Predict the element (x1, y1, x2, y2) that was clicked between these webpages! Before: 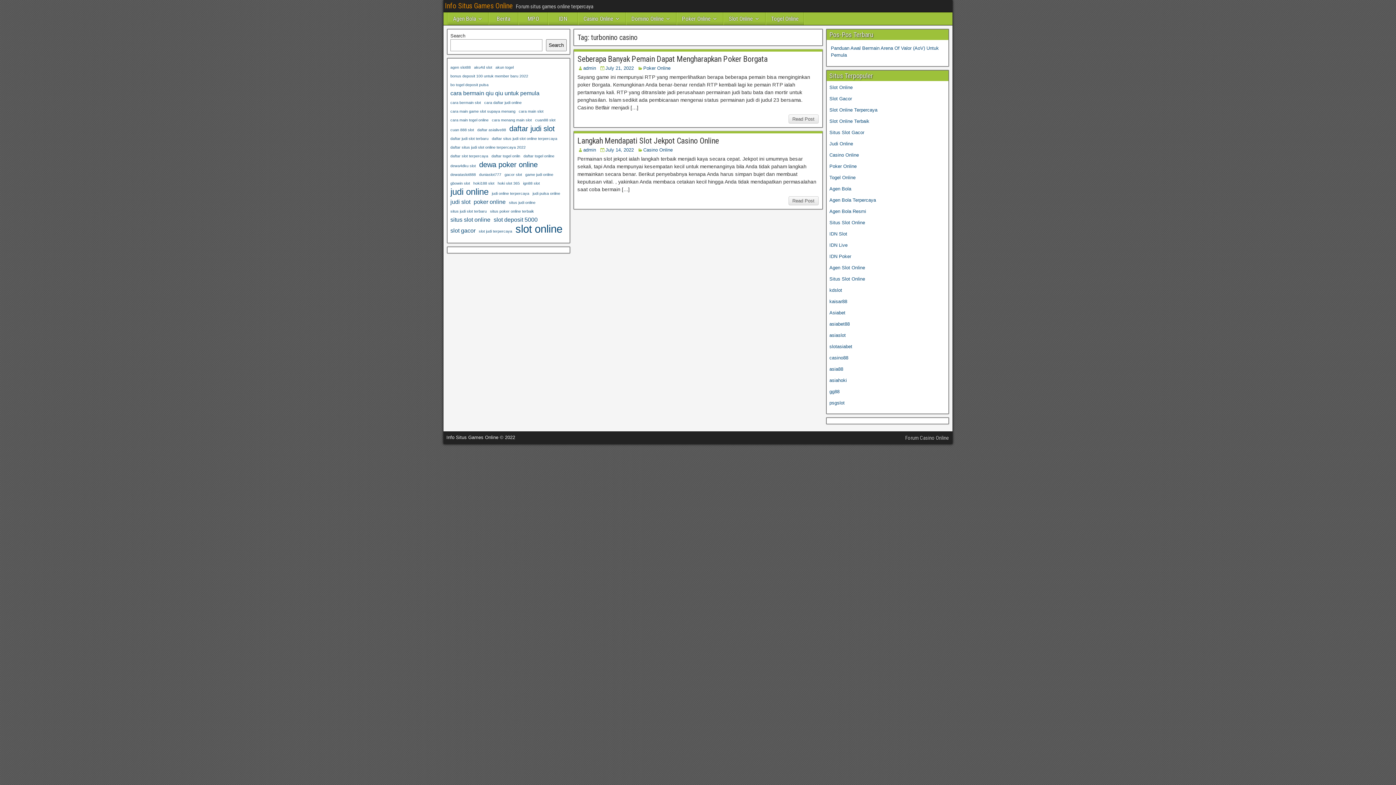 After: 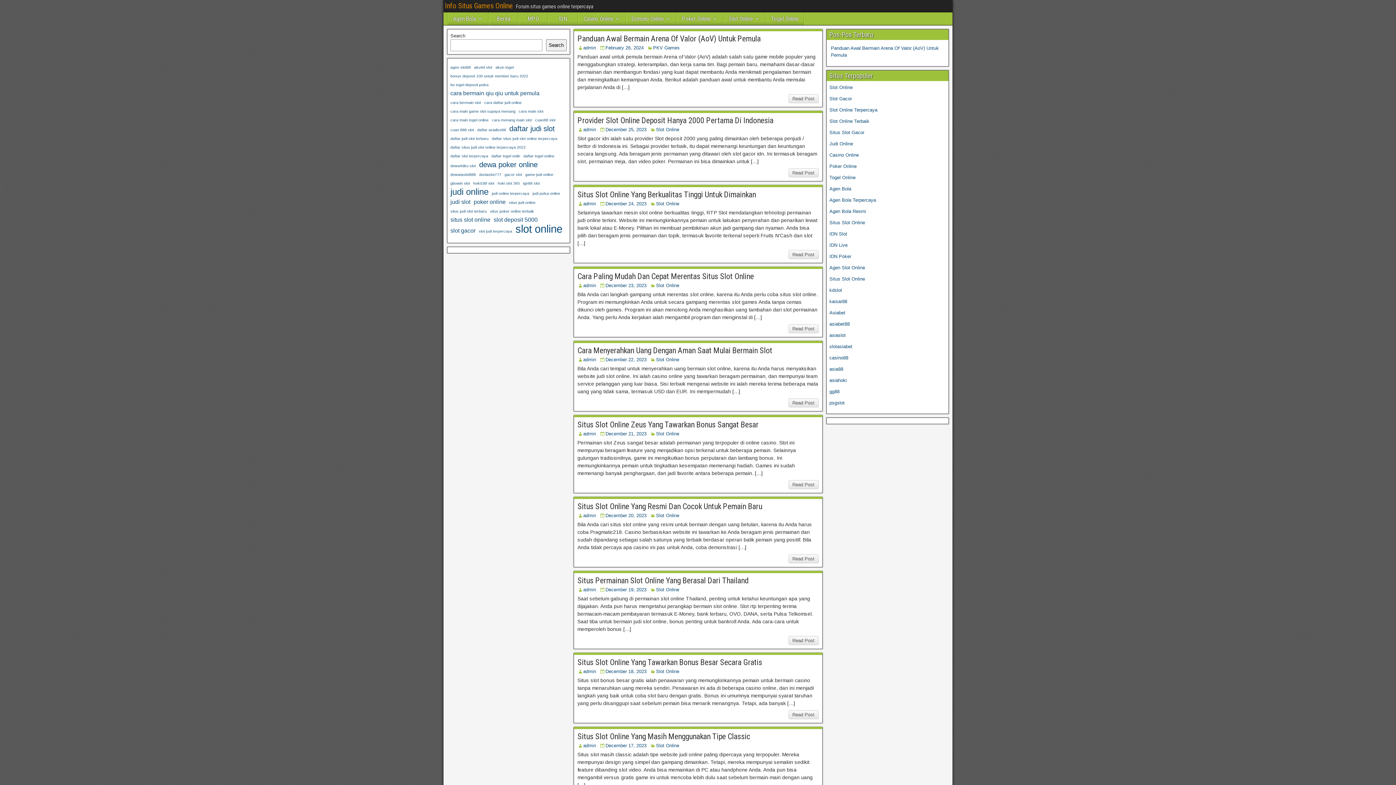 Action: label: Forum Casino Online bbox: (905, 434, 949, 441)